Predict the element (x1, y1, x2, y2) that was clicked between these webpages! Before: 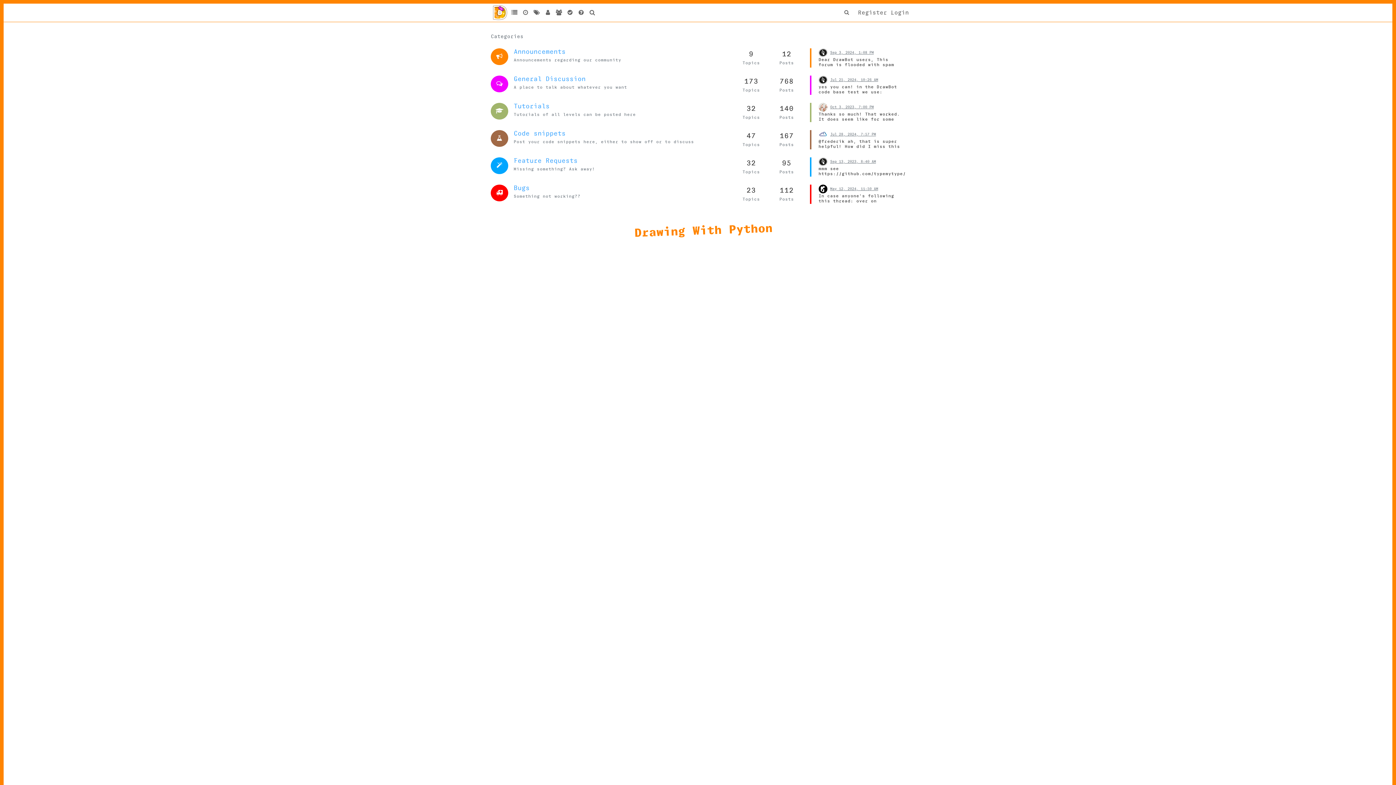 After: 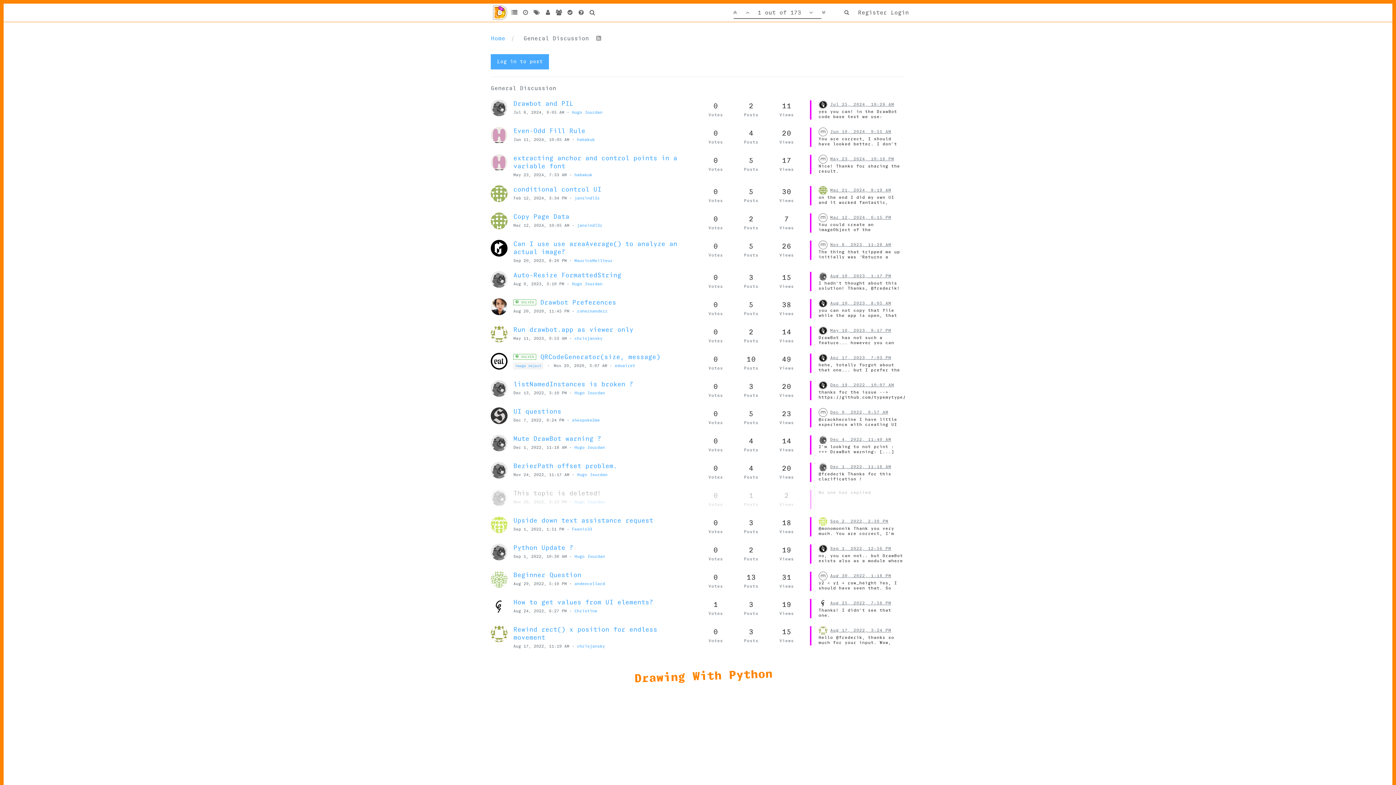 Action: label: General Discussion bbox: (513, 75, 585, 82)